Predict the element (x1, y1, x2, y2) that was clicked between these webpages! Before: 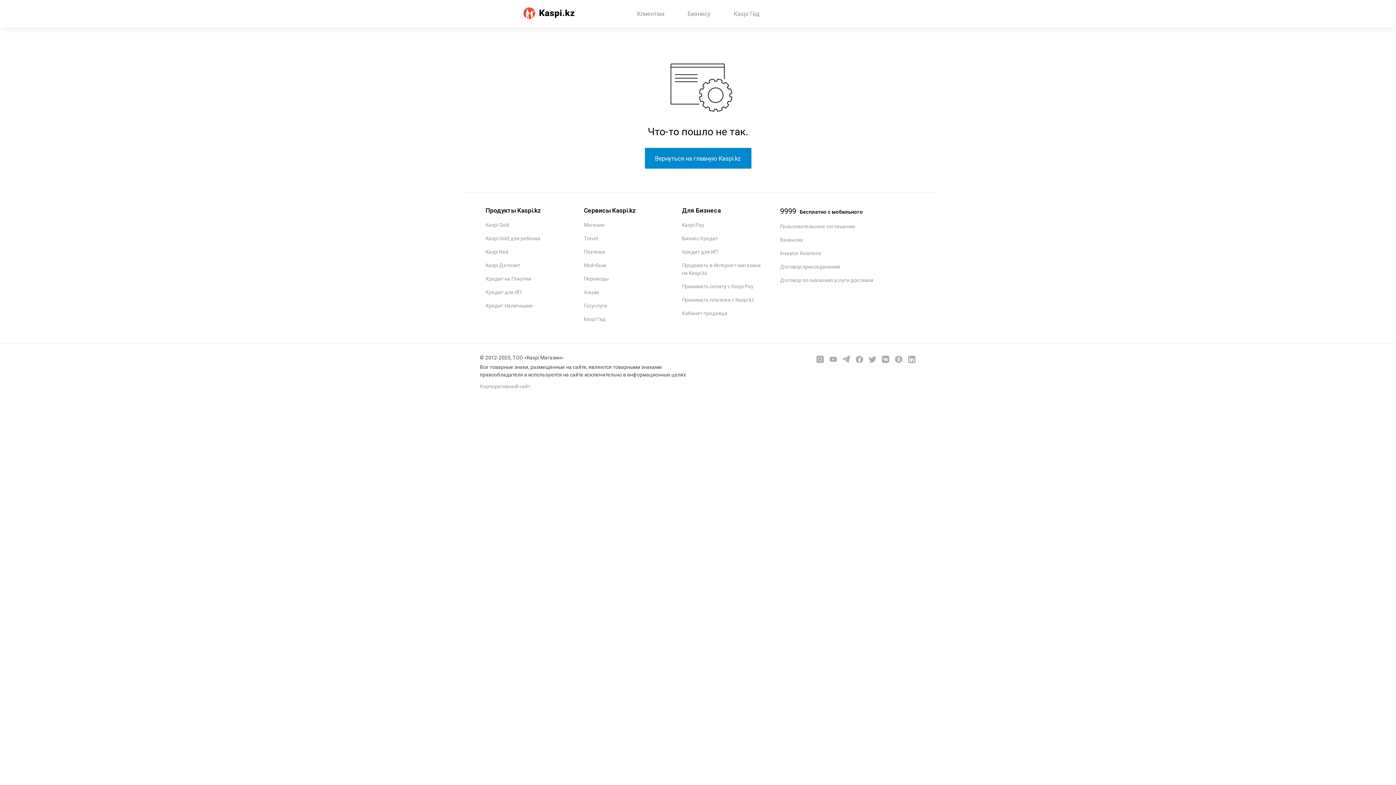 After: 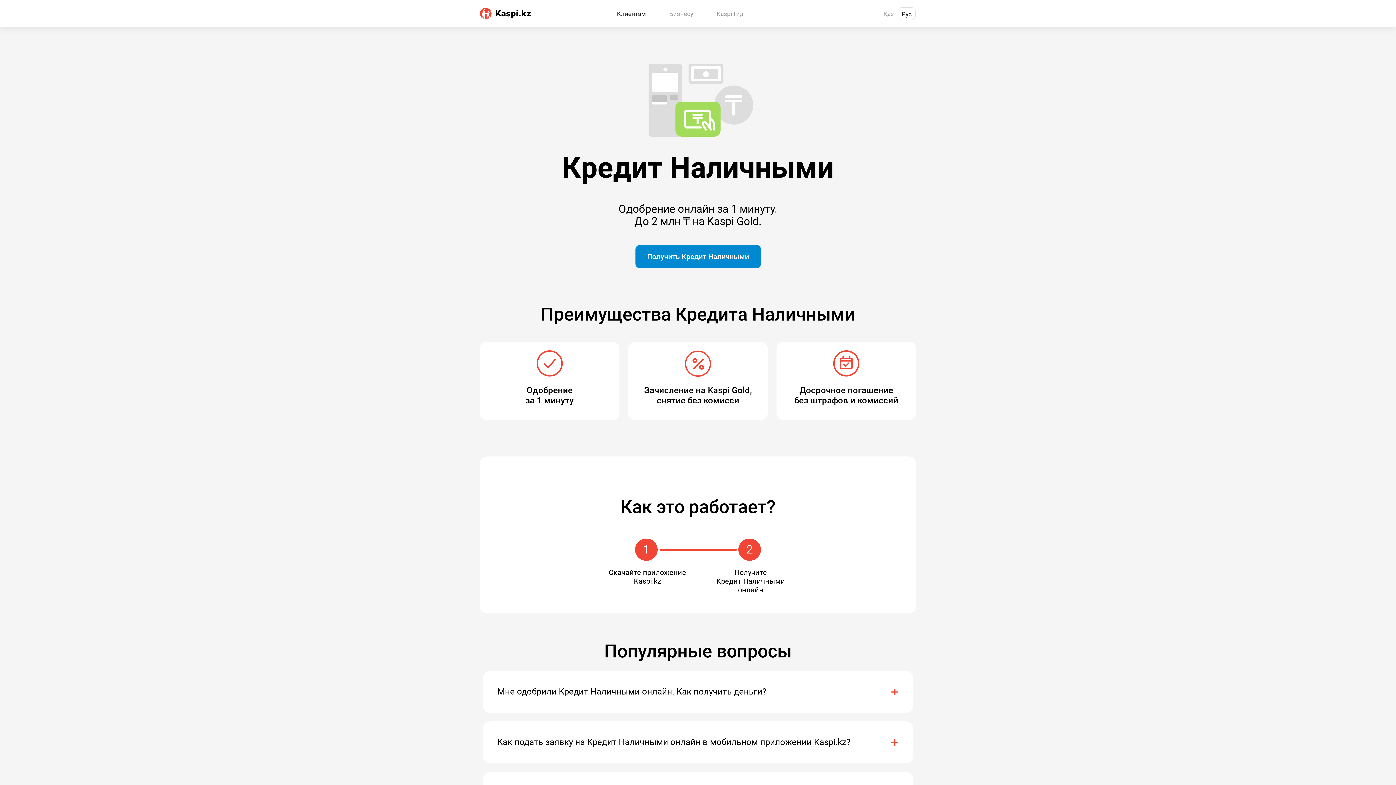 Action: label: Кредит Наличными bbox: (485, 302, 532, 308)